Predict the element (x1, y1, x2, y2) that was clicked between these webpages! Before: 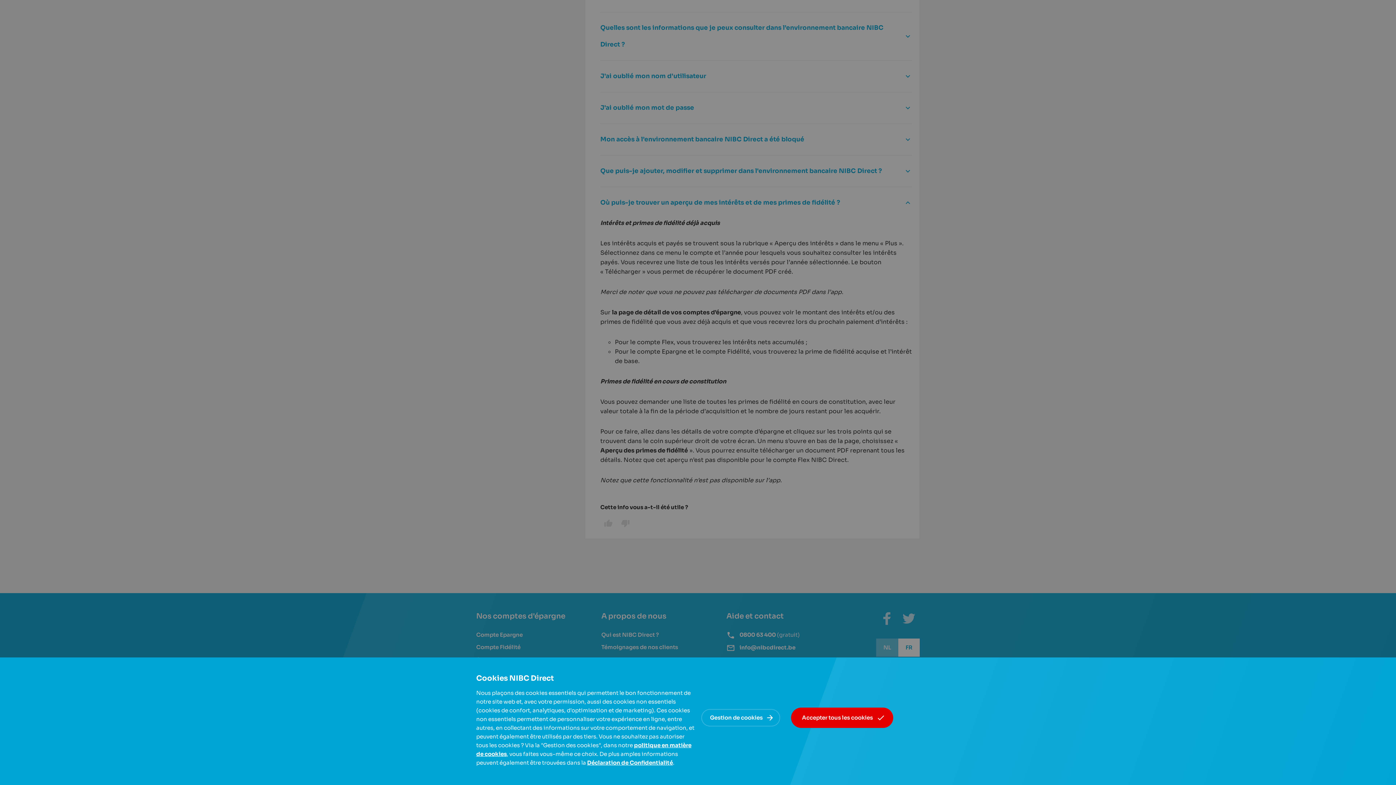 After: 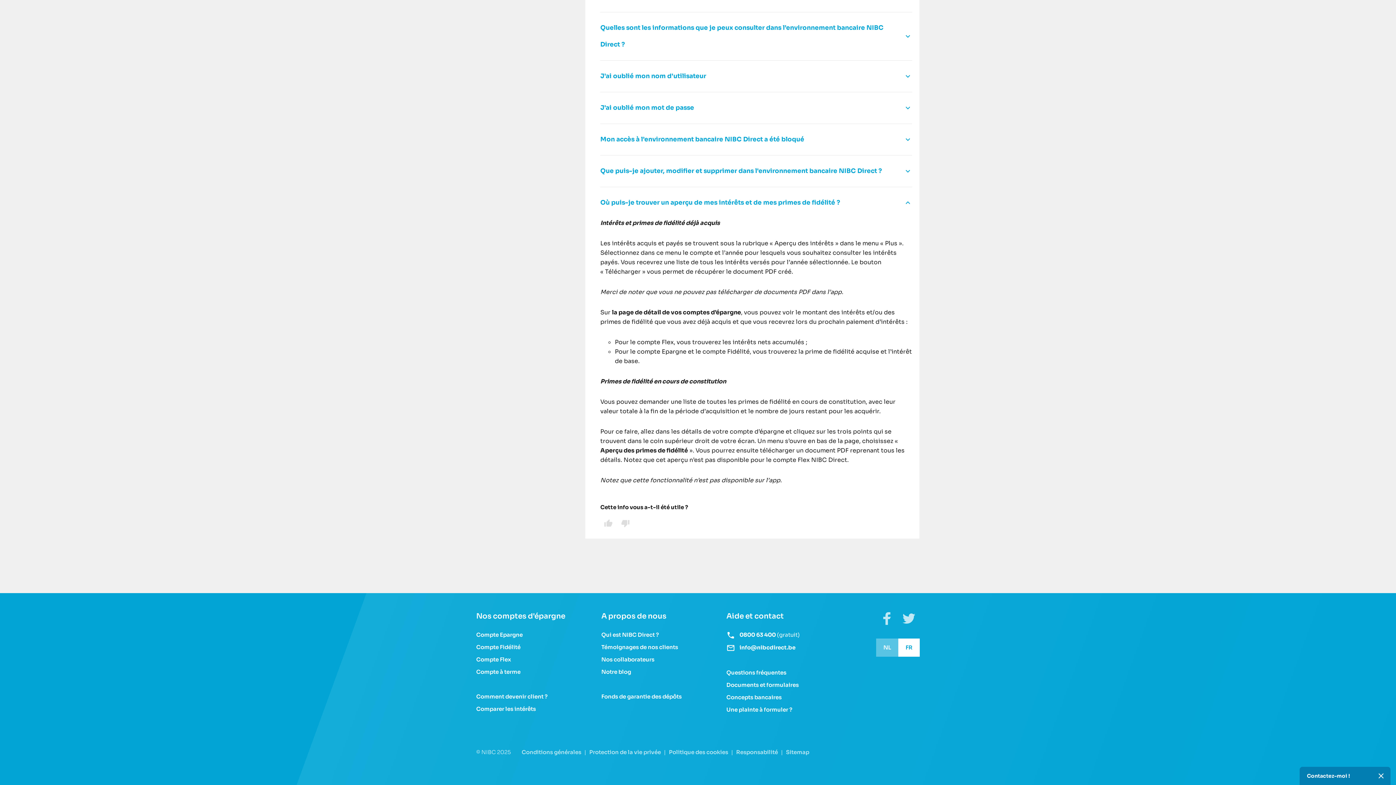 Action: label: Accepter tous les cookies bbox: (791, 708, 893, 728)